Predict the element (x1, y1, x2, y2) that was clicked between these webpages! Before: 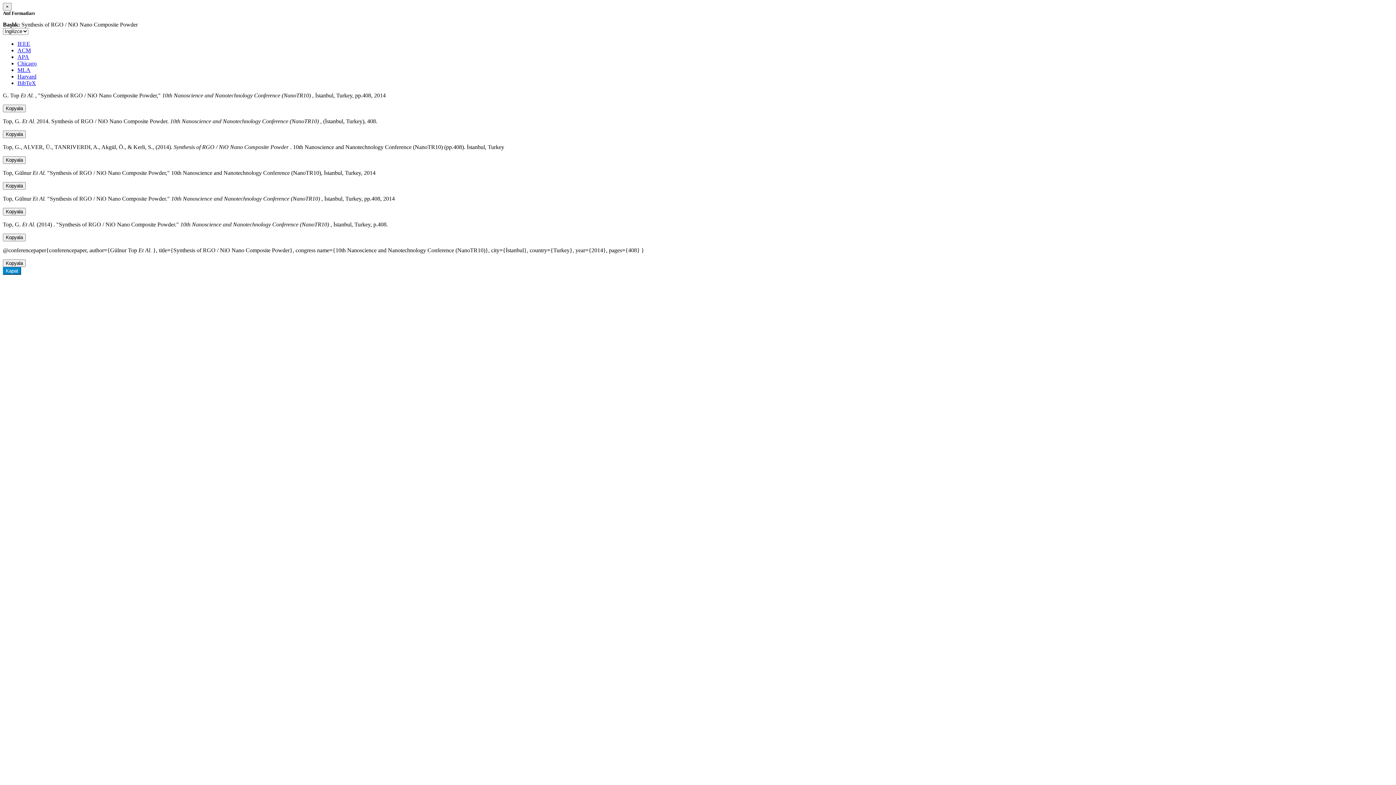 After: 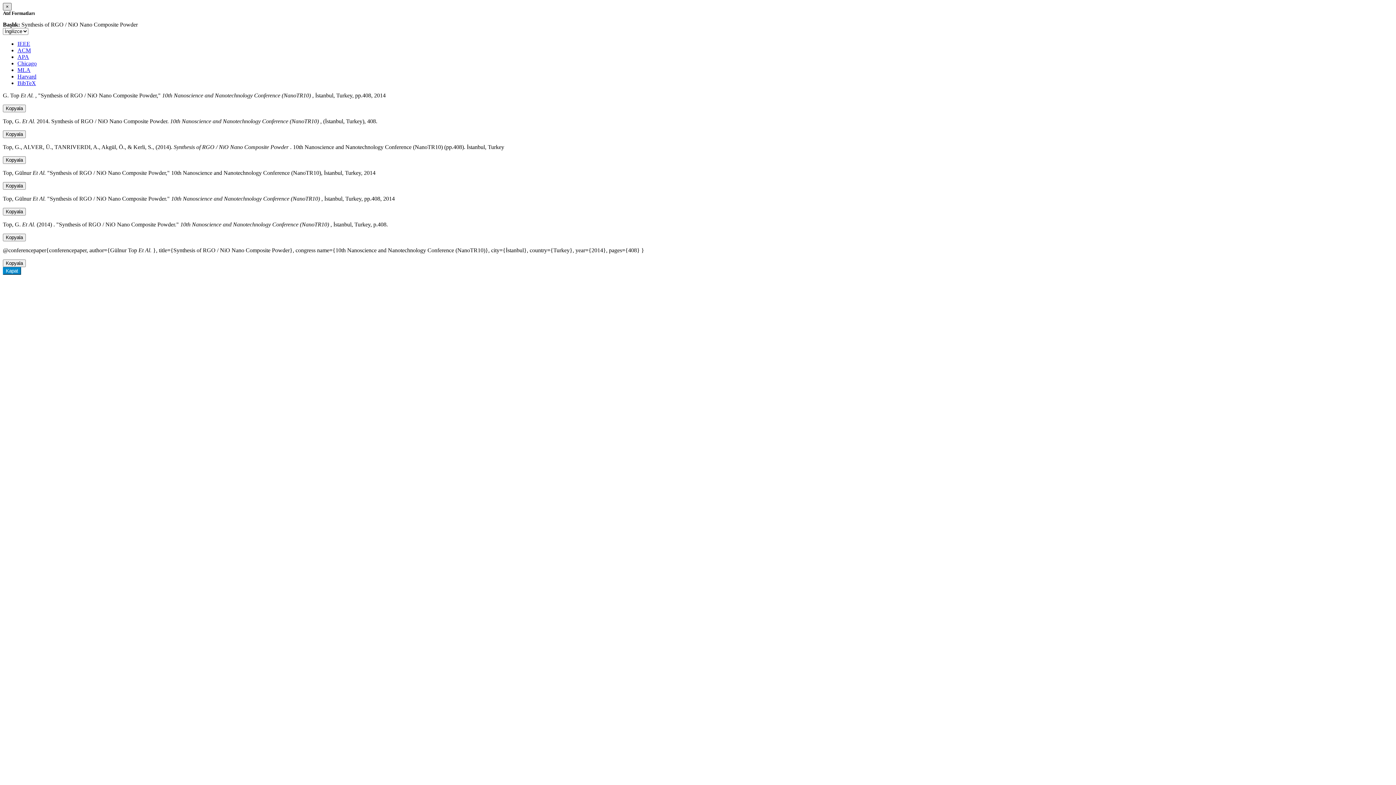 Action: bbox: (2, 2, 11, 10) label: Close